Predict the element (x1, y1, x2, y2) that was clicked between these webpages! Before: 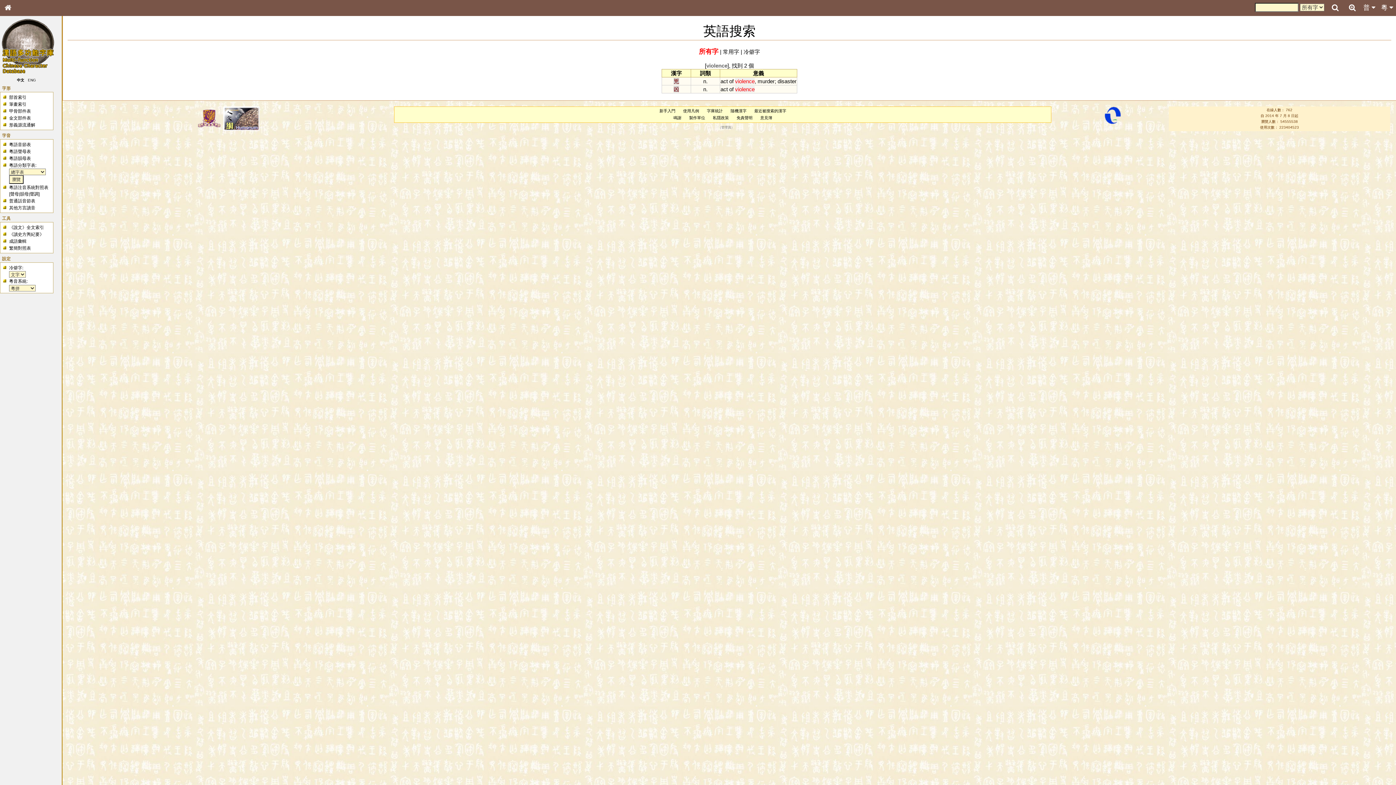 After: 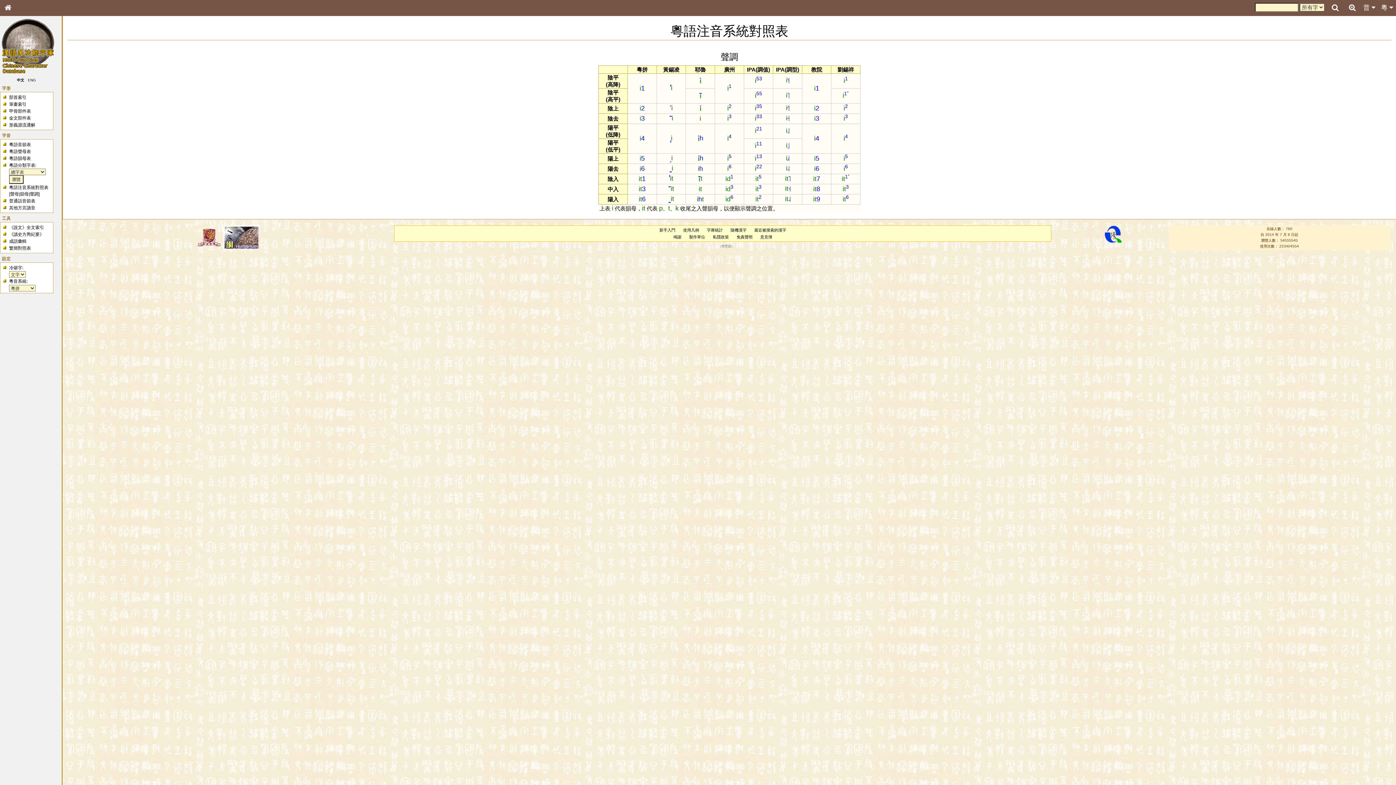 Action: bbox: (29, 191, 38, 196) label: 聲調